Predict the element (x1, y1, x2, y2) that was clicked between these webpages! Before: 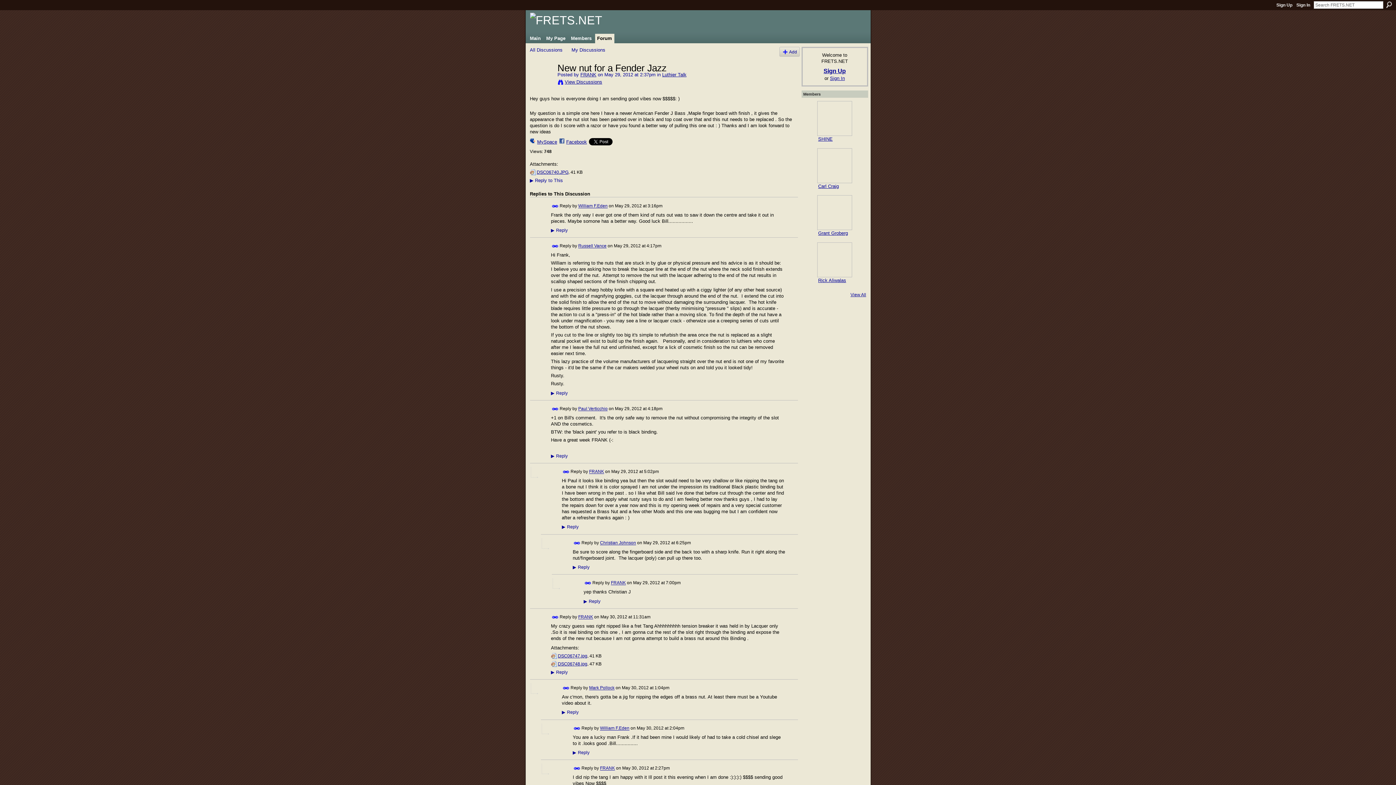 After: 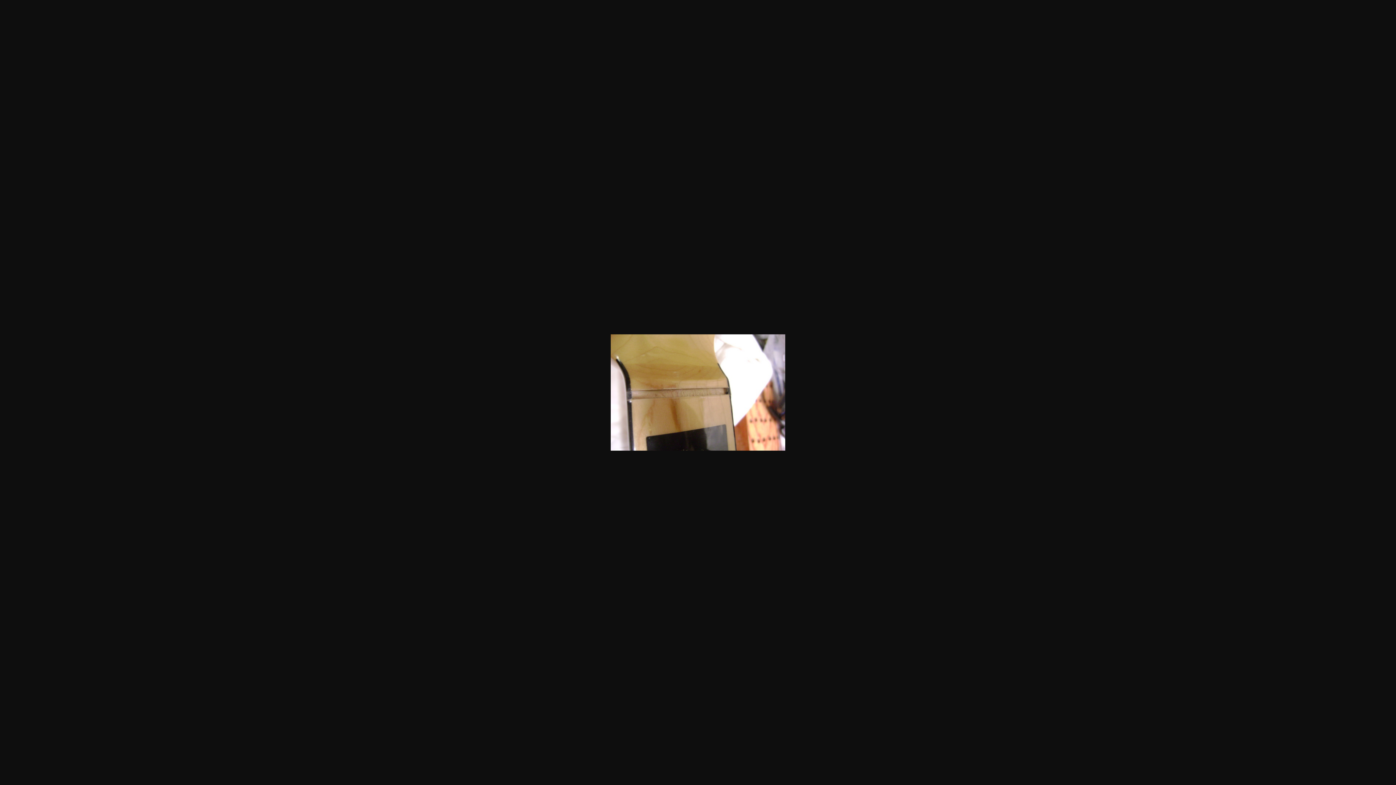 Action: label: DSC06747.jpg bbox: (558, 653, 587, 659)